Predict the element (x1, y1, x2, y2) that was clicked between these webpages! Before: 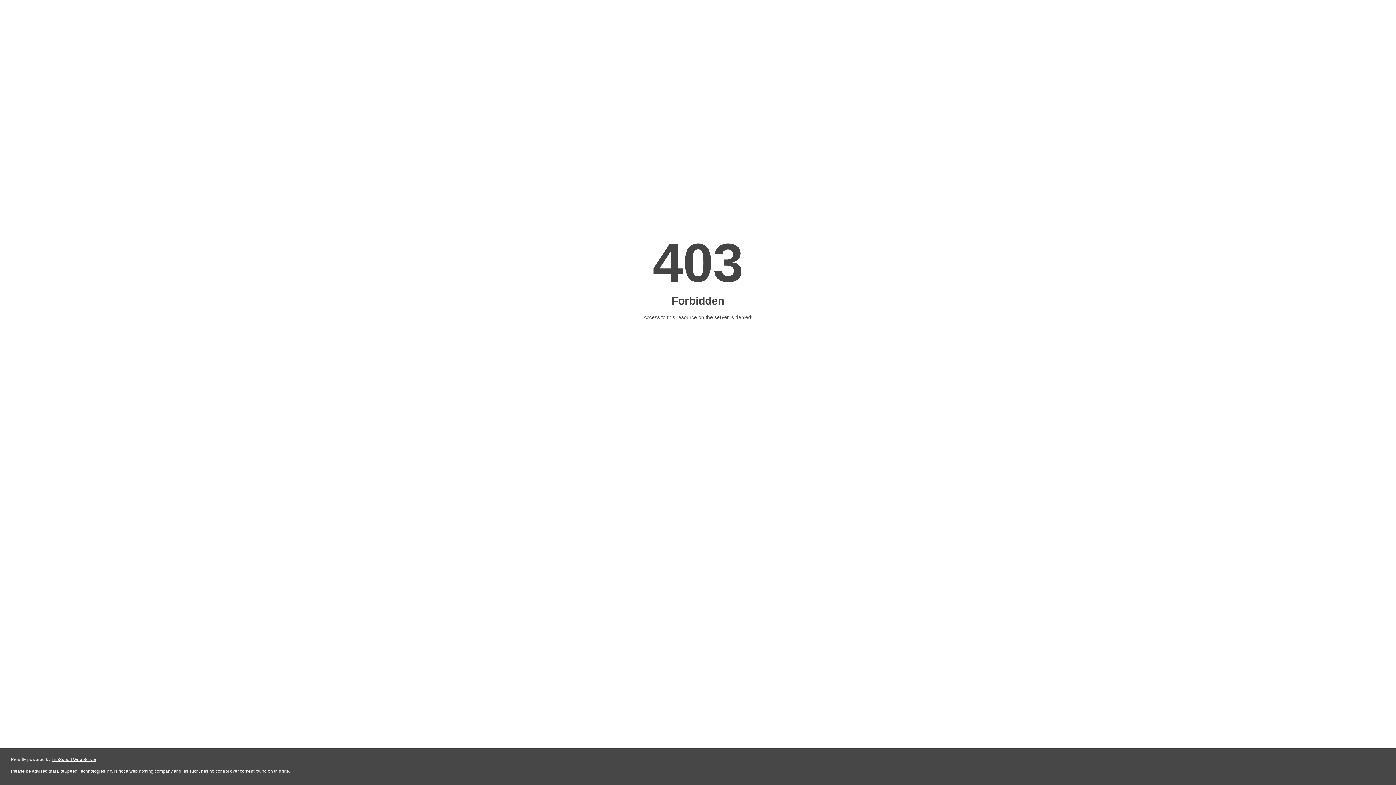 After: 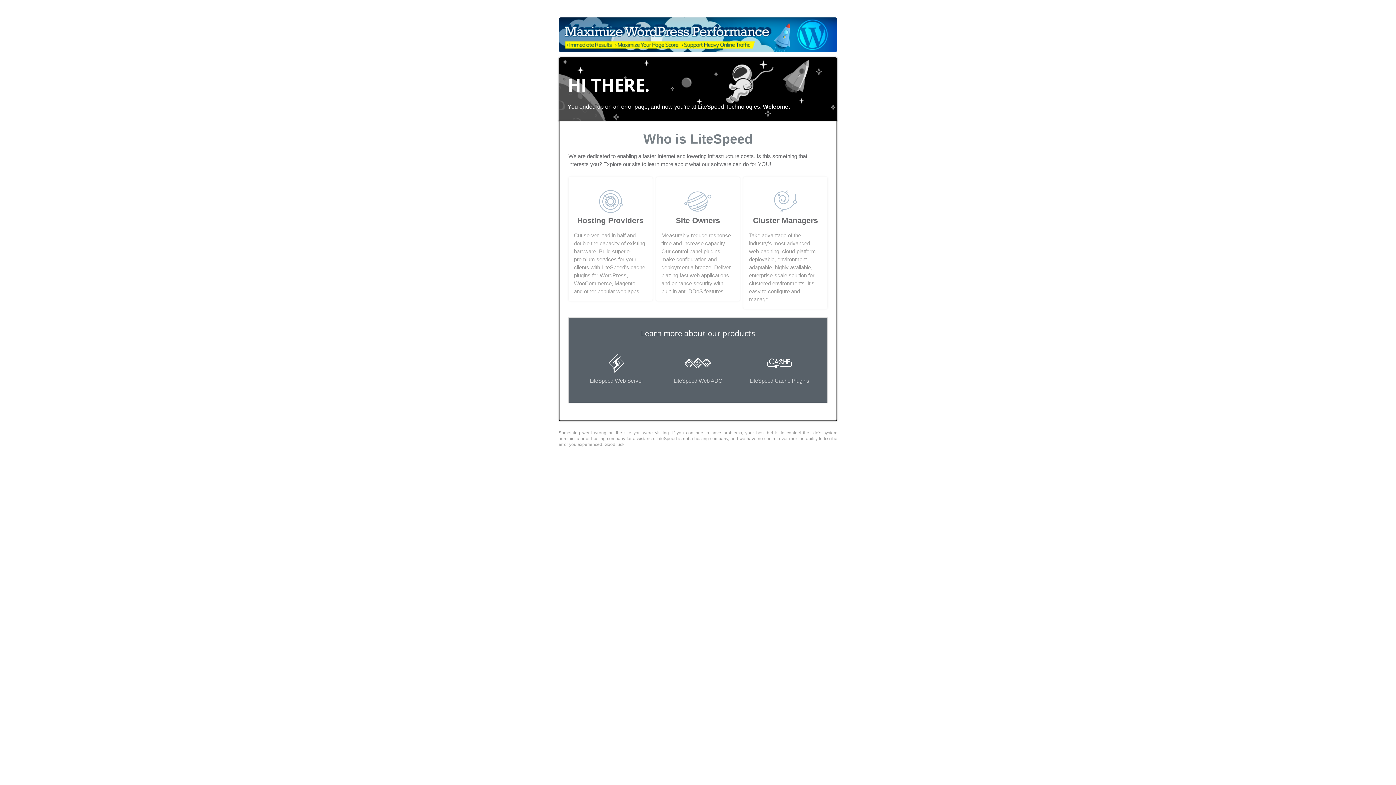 Action: bbox: (51, 757, 96, 762) label: LiteSpeed Web Server